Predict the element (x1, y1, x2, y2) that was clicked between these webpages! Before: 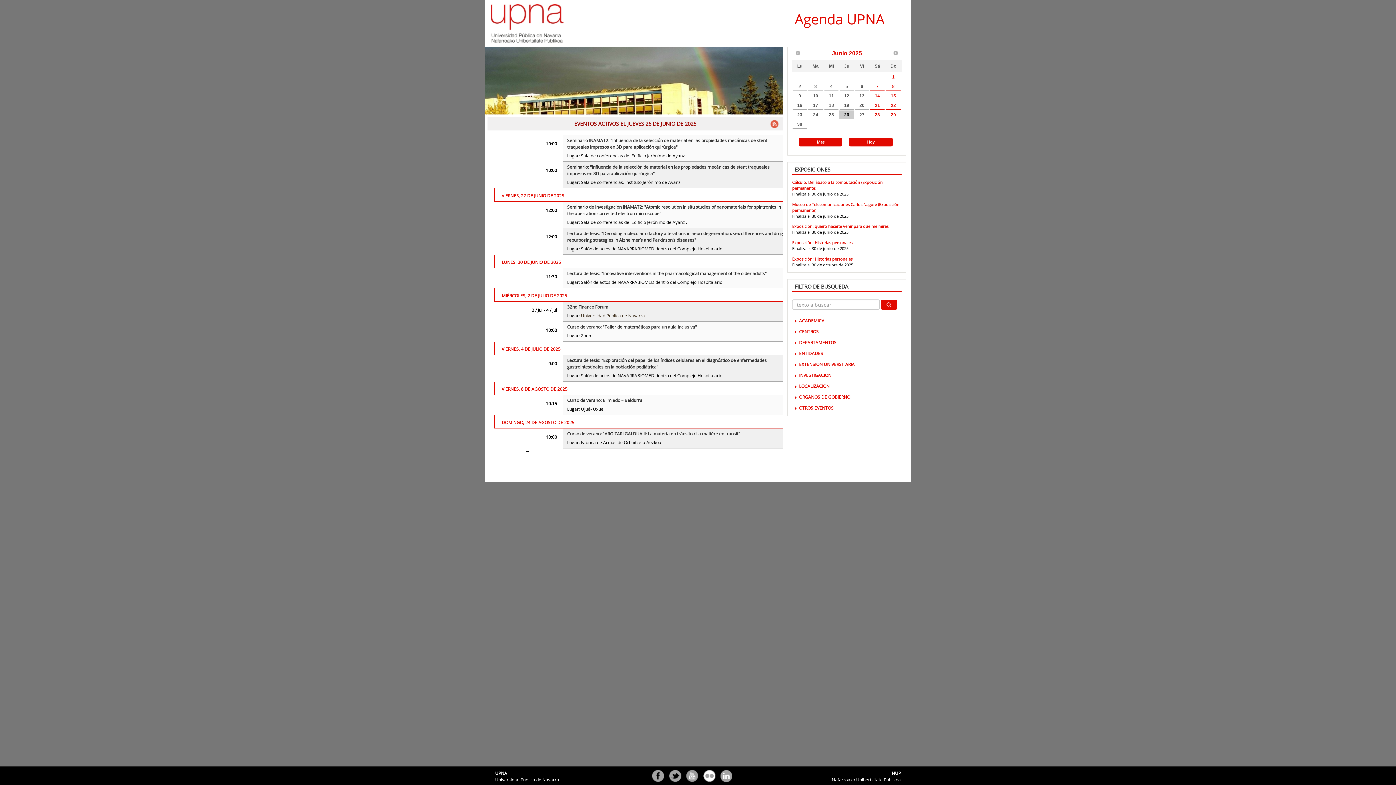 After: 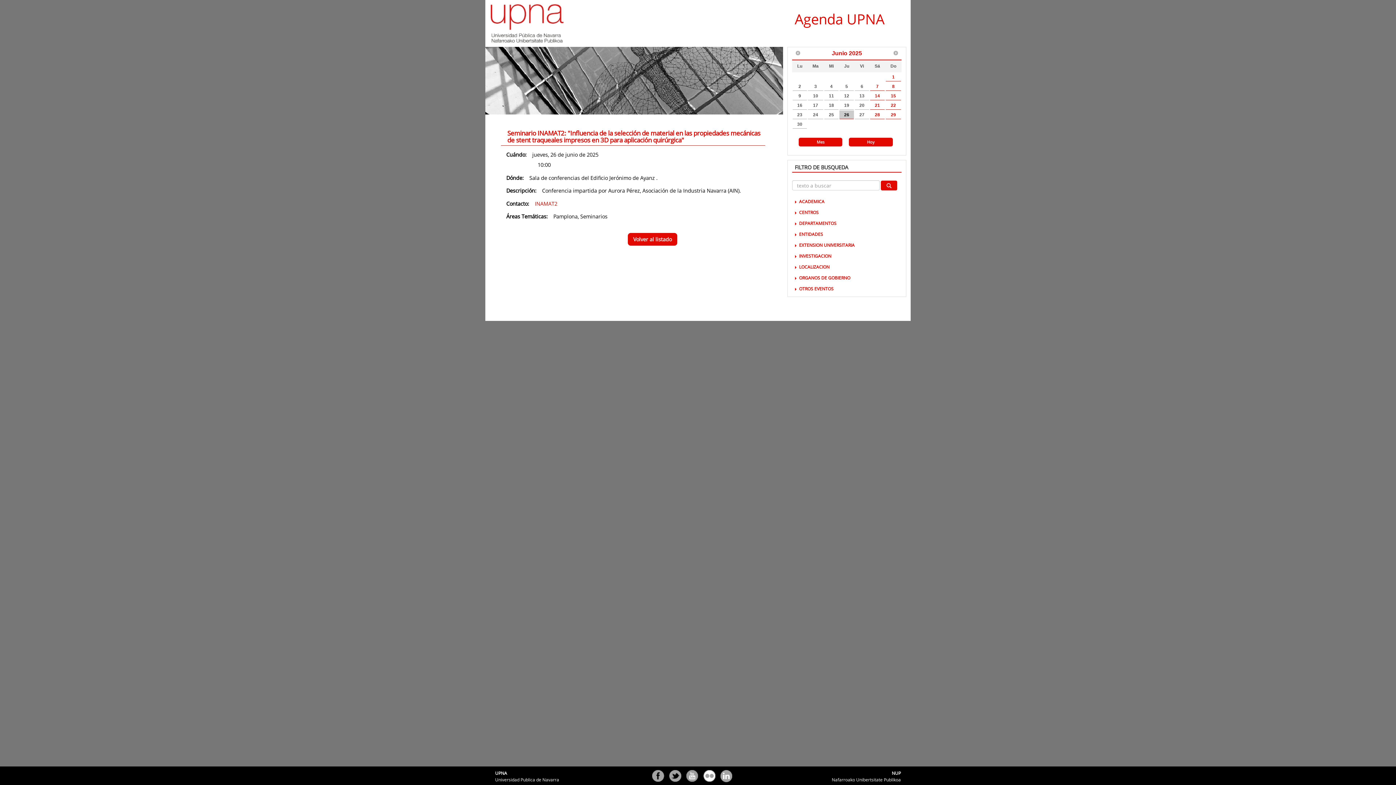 Action: bbox: (567, 137, 767, 150) label: Seminario INAMAT2: "Influencia de la selección de material en las propiedades mecánicas de stent traqueales impresos en 3D para aplicación quirúrgica"